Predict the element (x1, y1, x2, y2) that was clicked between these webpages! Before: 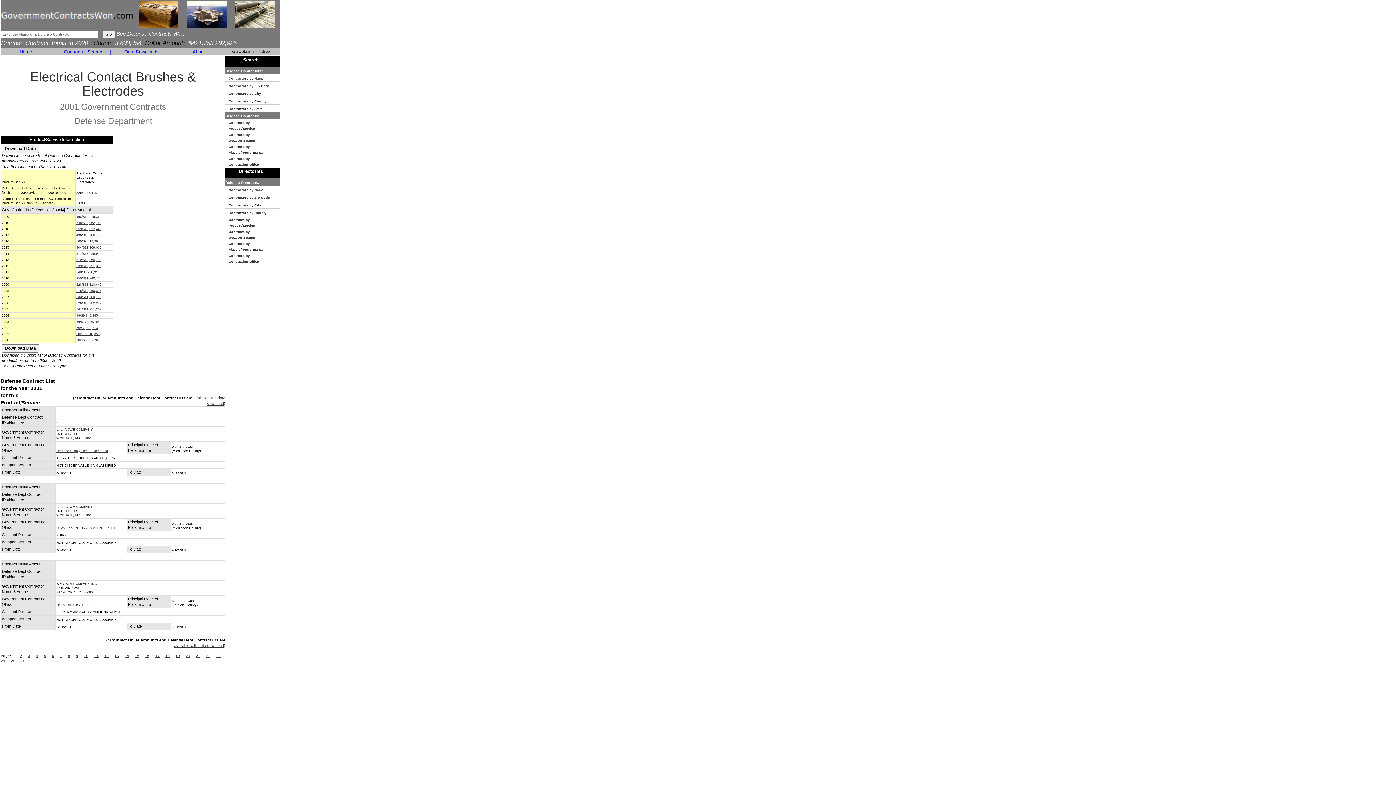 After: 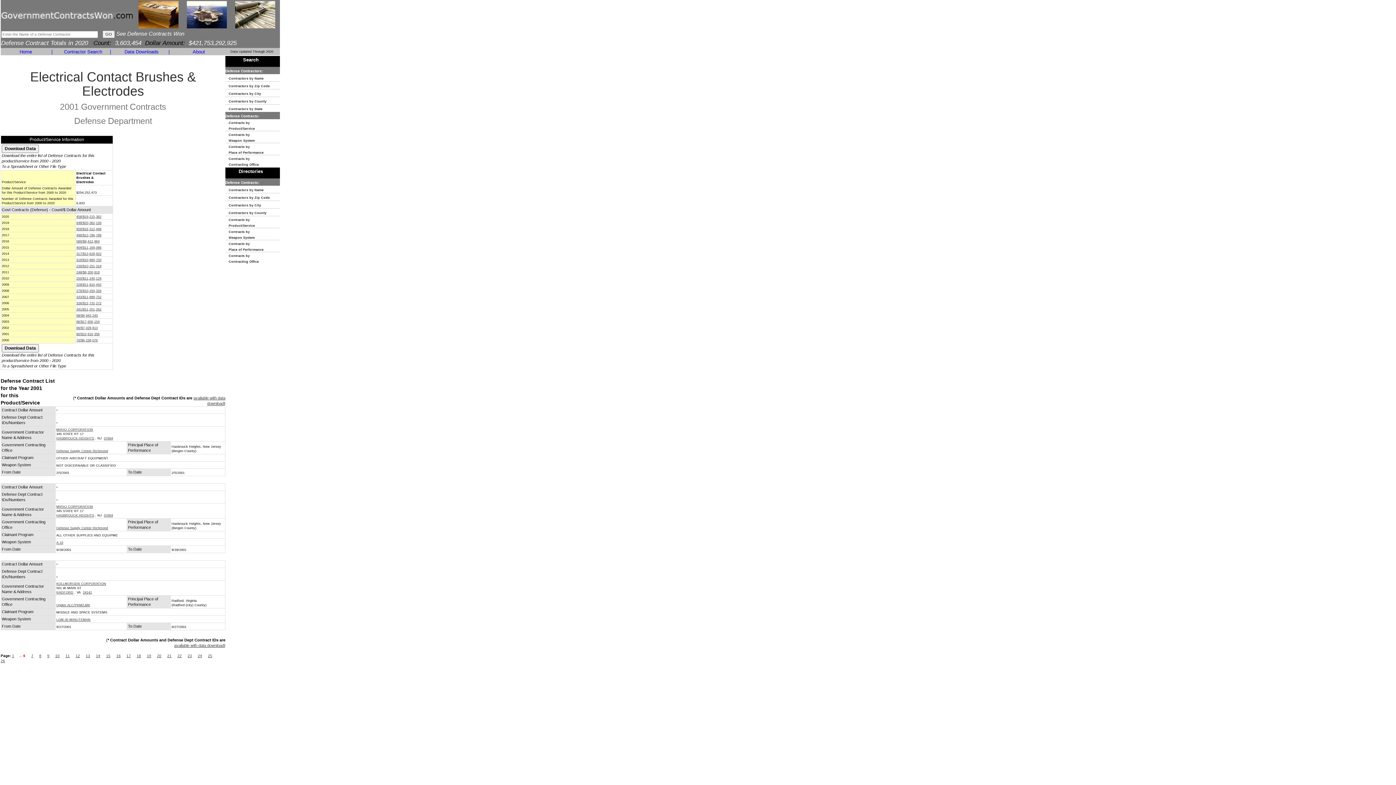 Action: bbox: (52, 654, 54, 658) label: 6